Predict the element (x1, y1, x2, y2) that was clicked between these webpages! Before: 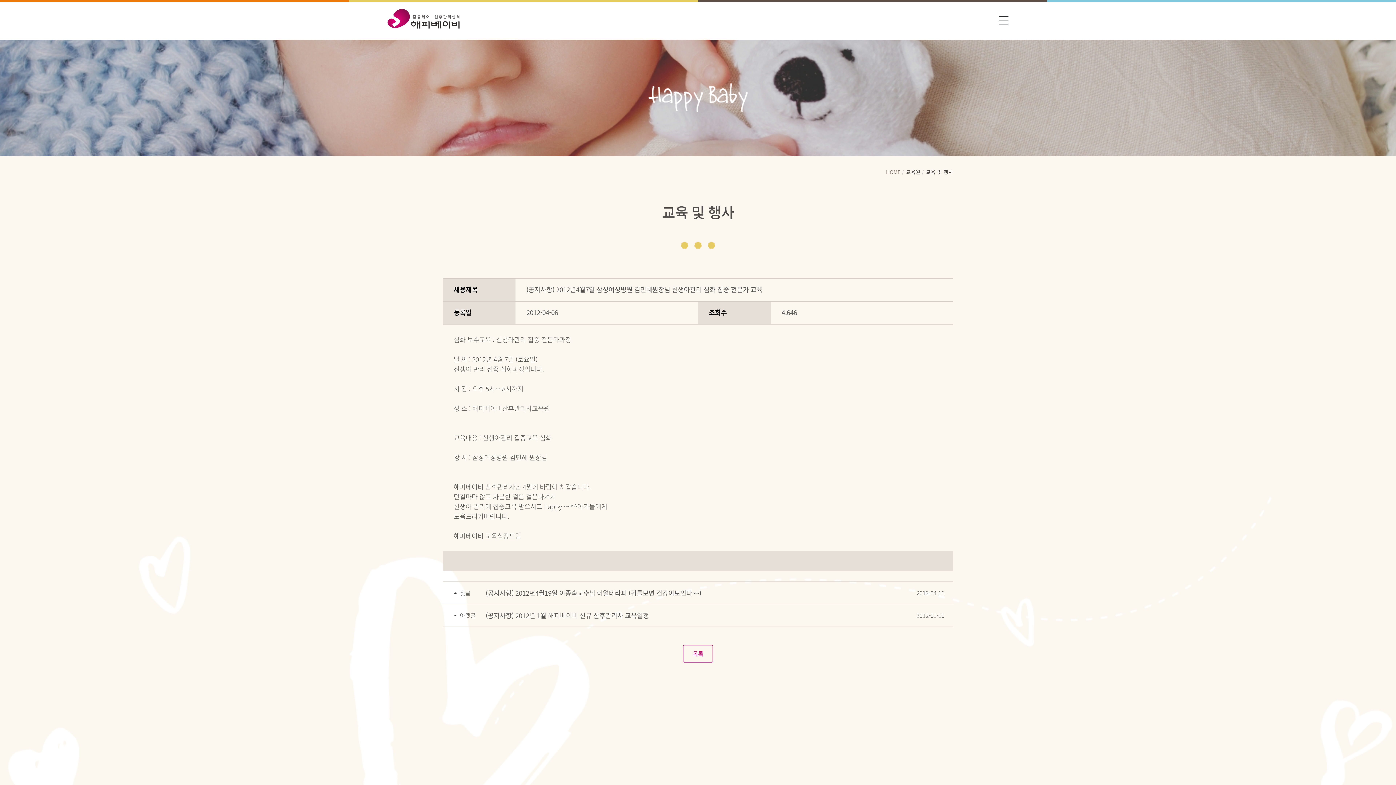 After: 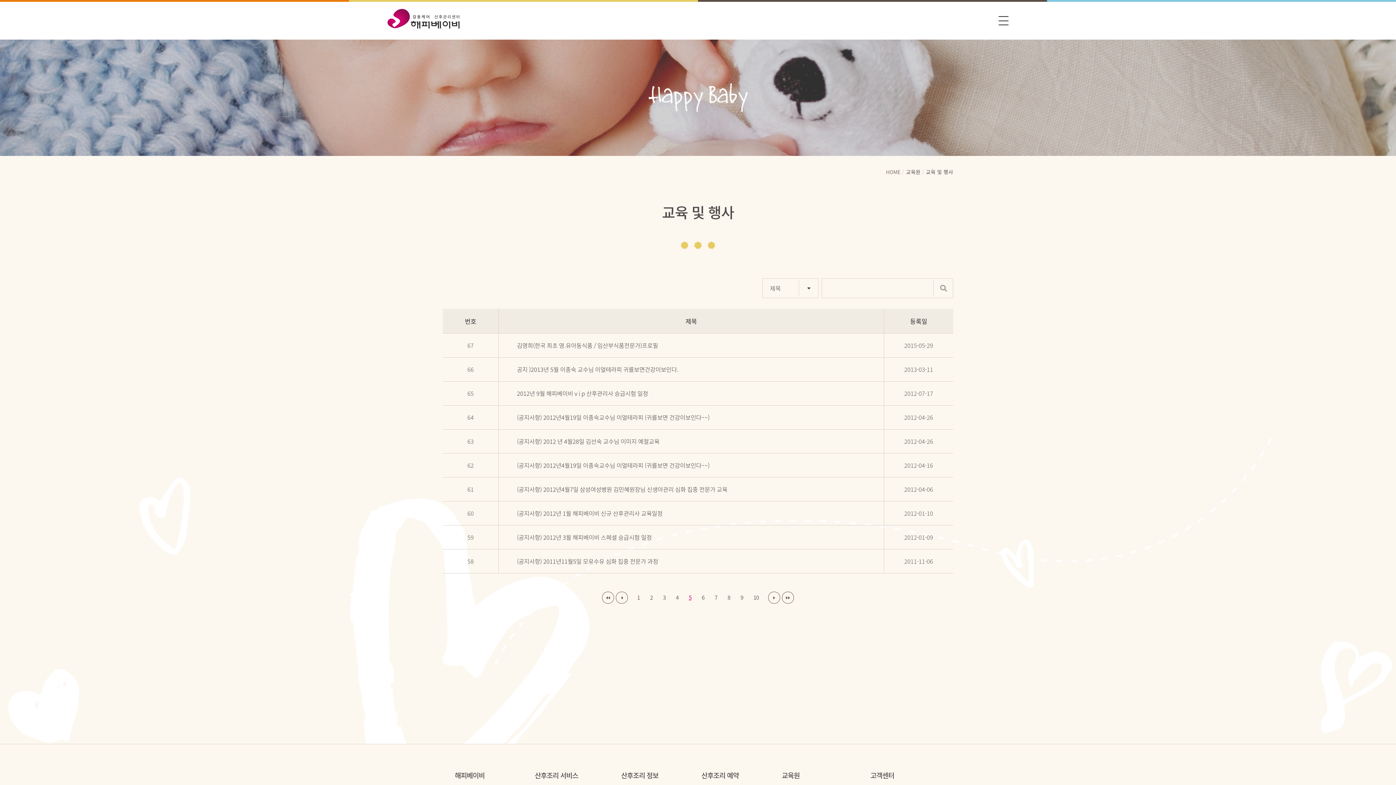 Action: bbox: (683, 645, 713, 662) label: 목록